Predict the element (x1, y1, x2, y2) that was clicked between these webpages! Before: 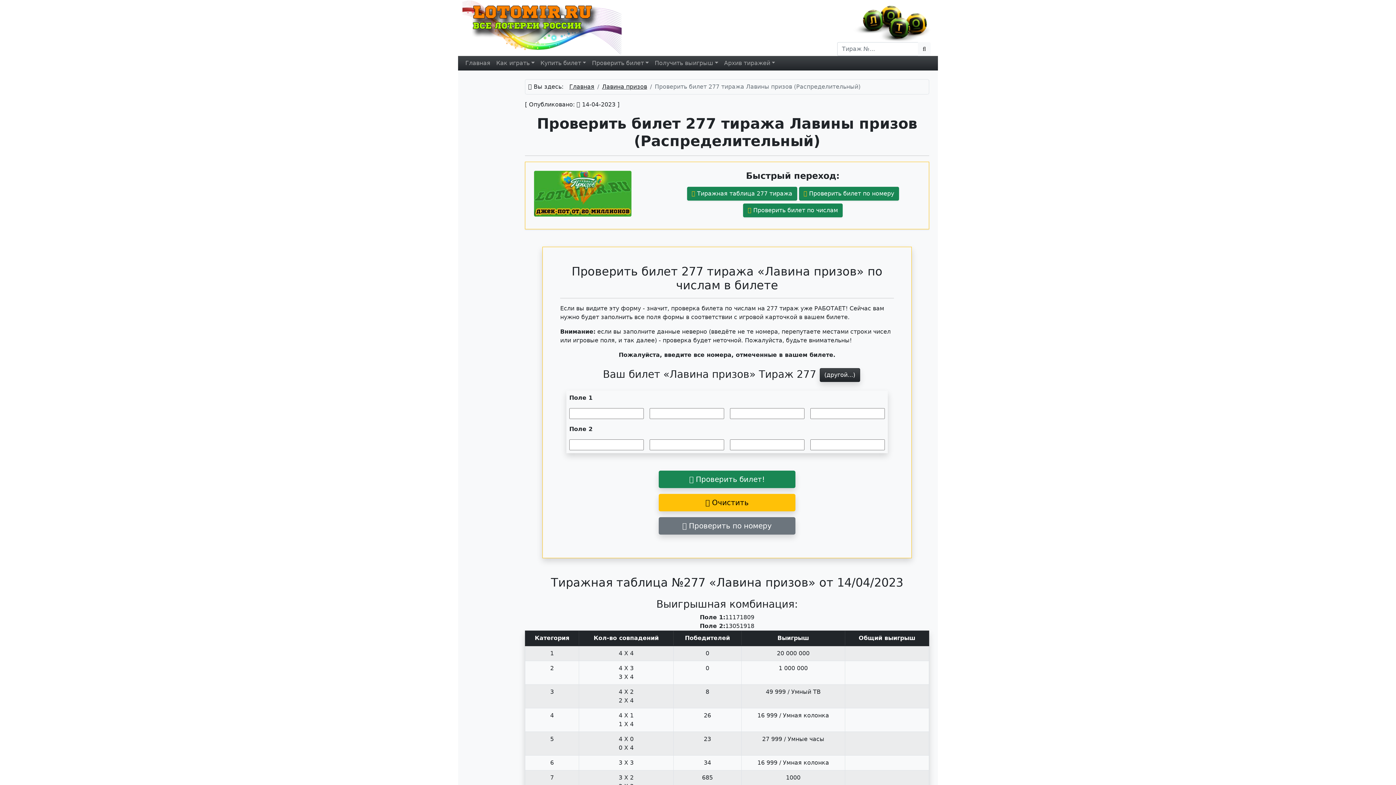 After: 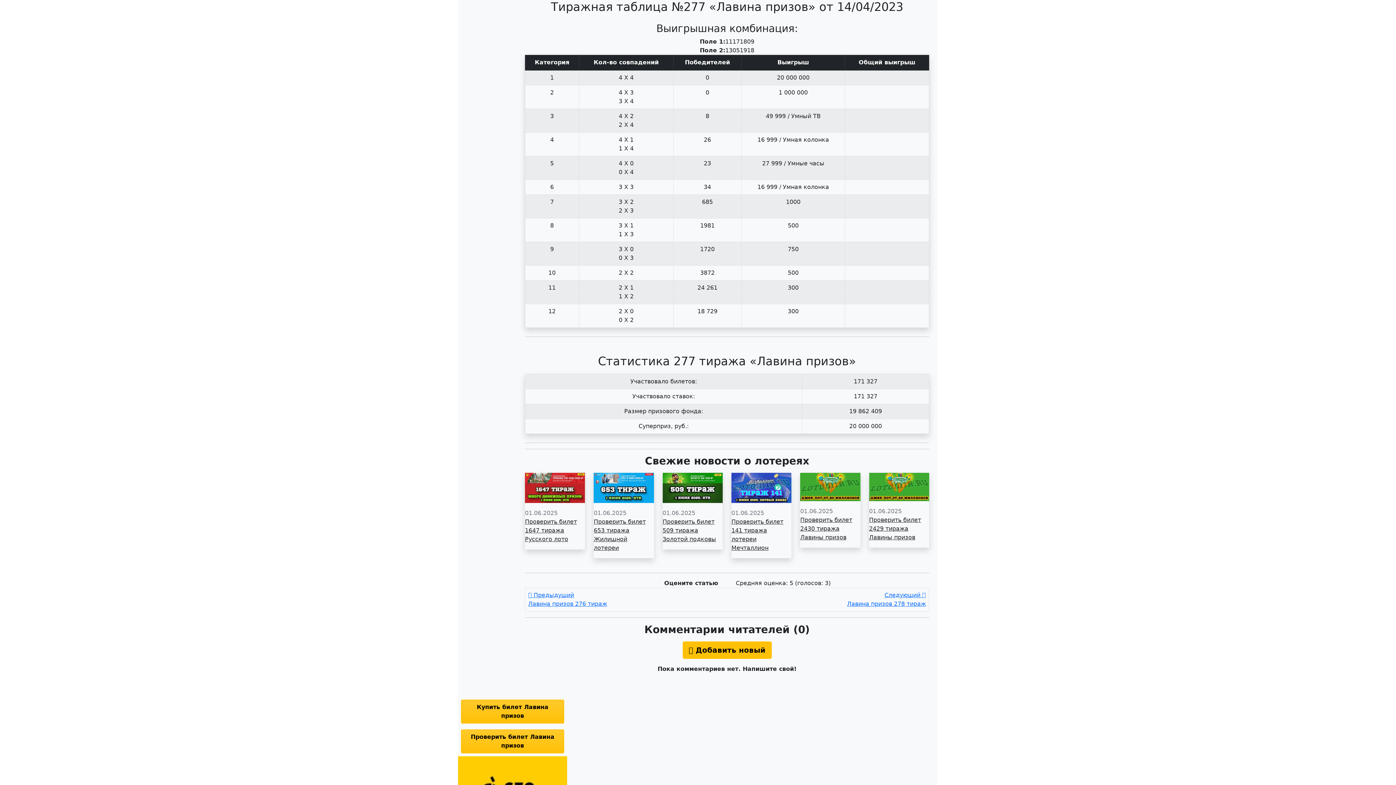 Action: bbox: (687, 186, 797, 200) label:  Тиражная таблица 277 тиража